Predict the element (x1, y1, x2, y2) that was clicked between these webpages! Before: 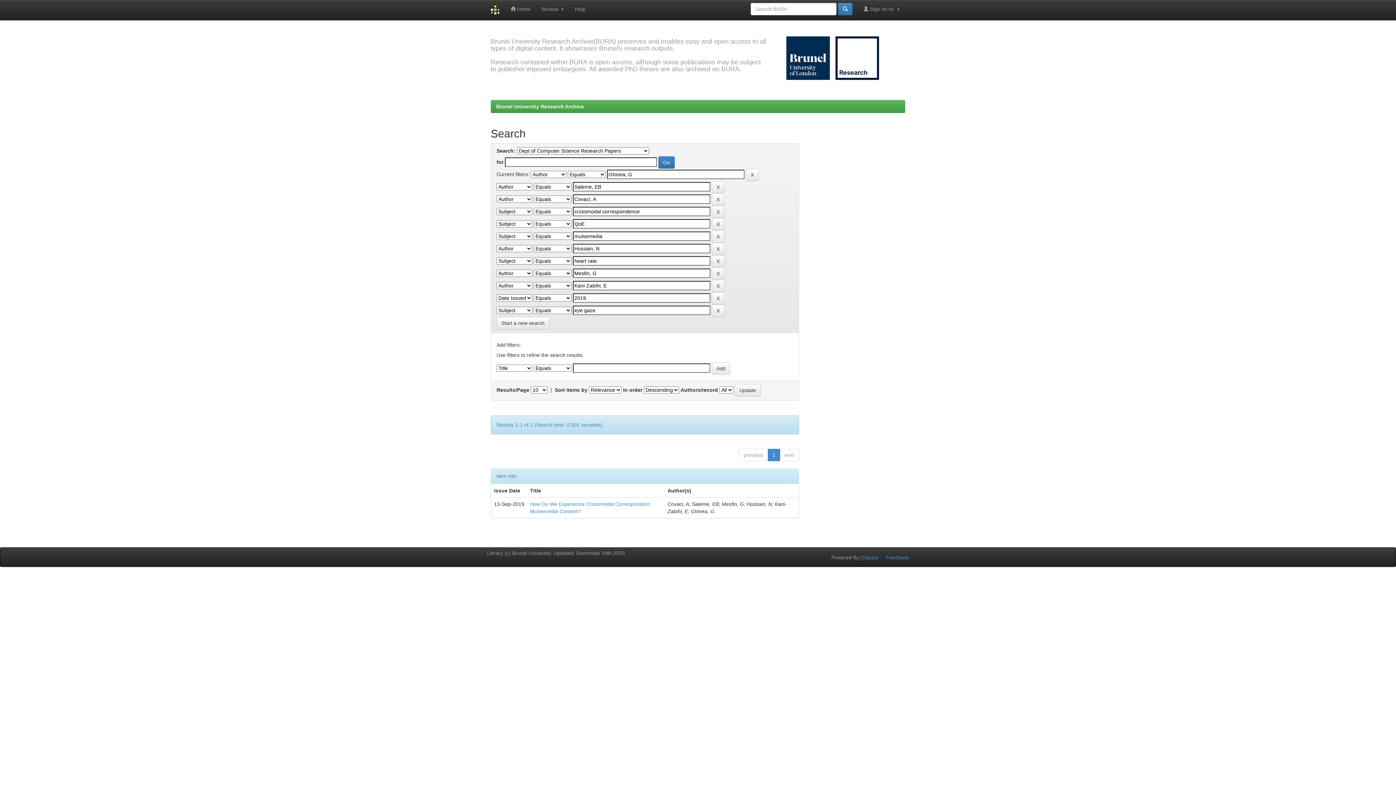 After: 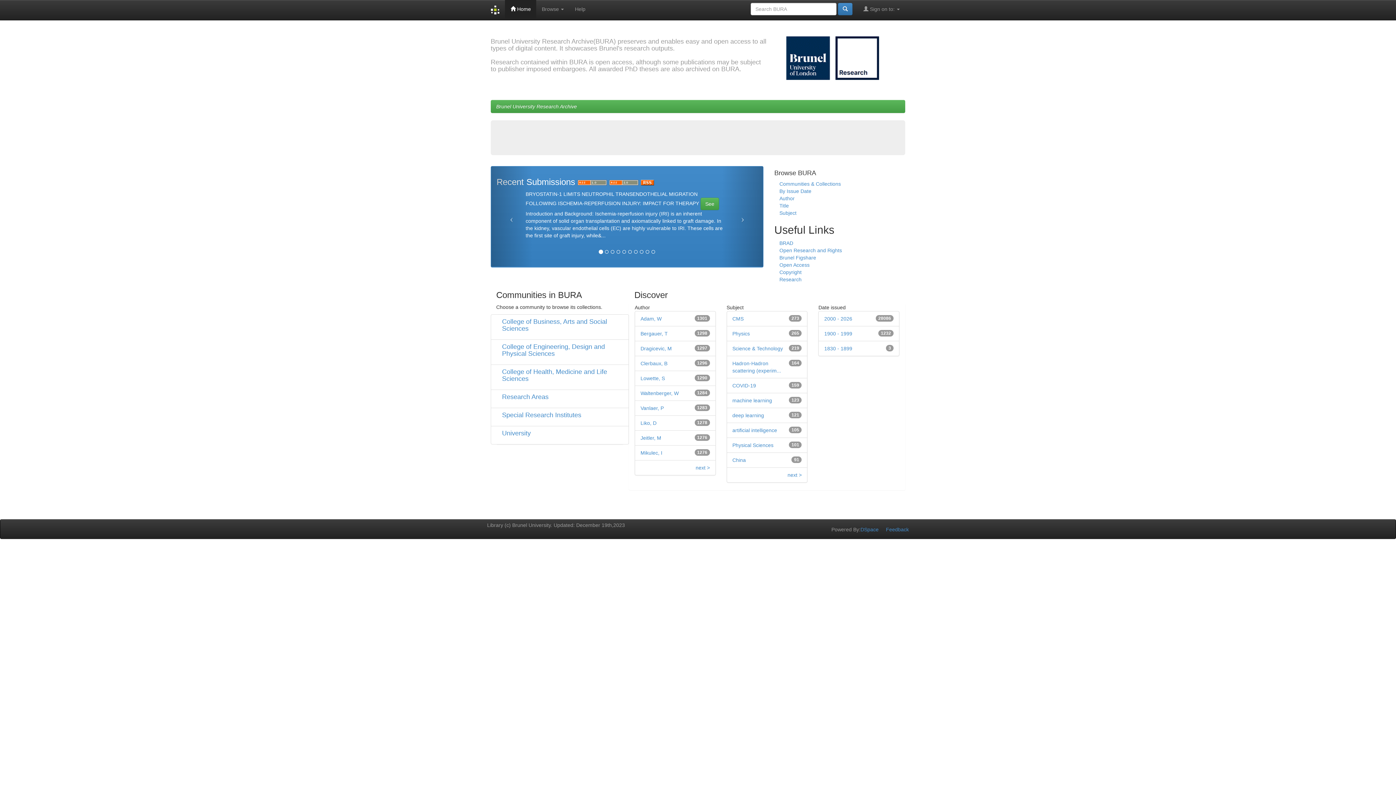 Action: label:  Home bbox: (505, 0, 536, 18)